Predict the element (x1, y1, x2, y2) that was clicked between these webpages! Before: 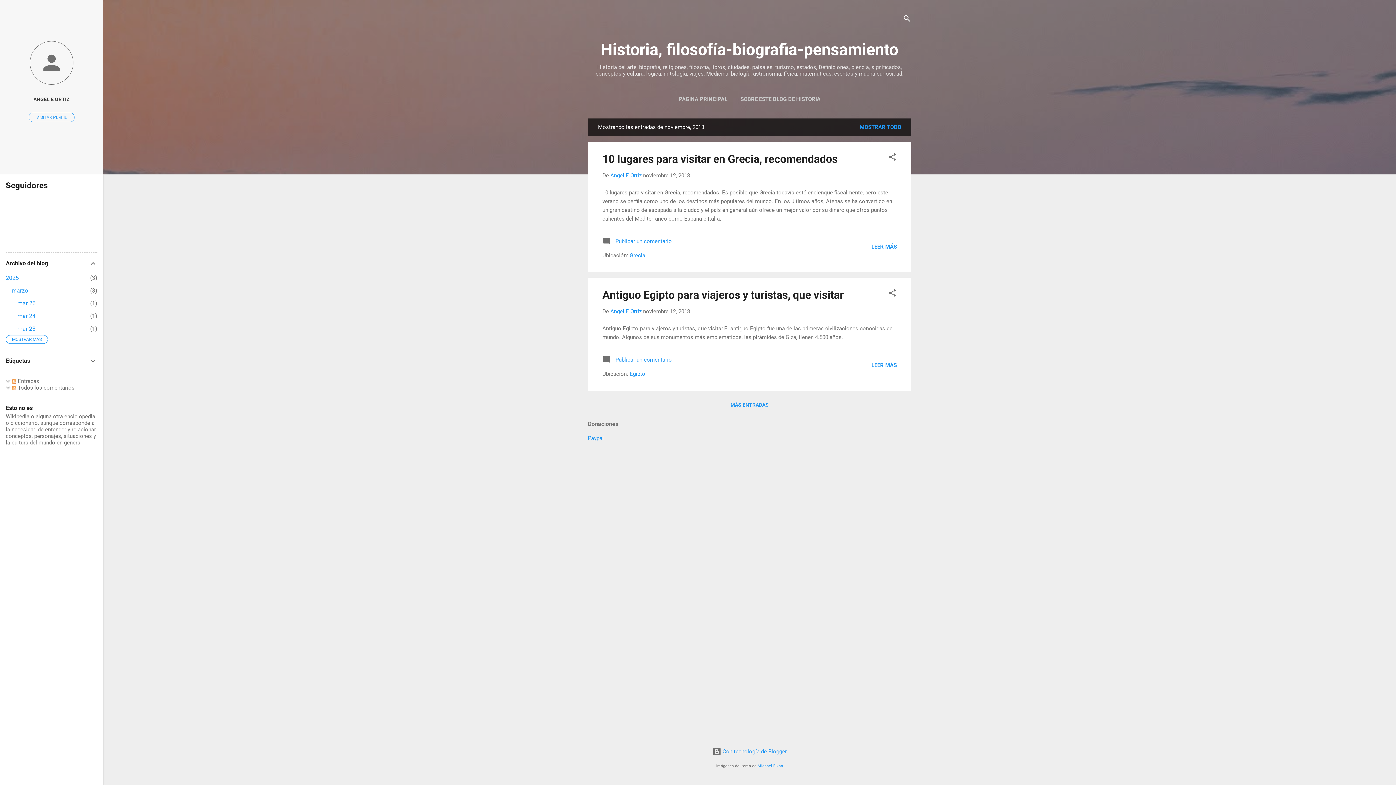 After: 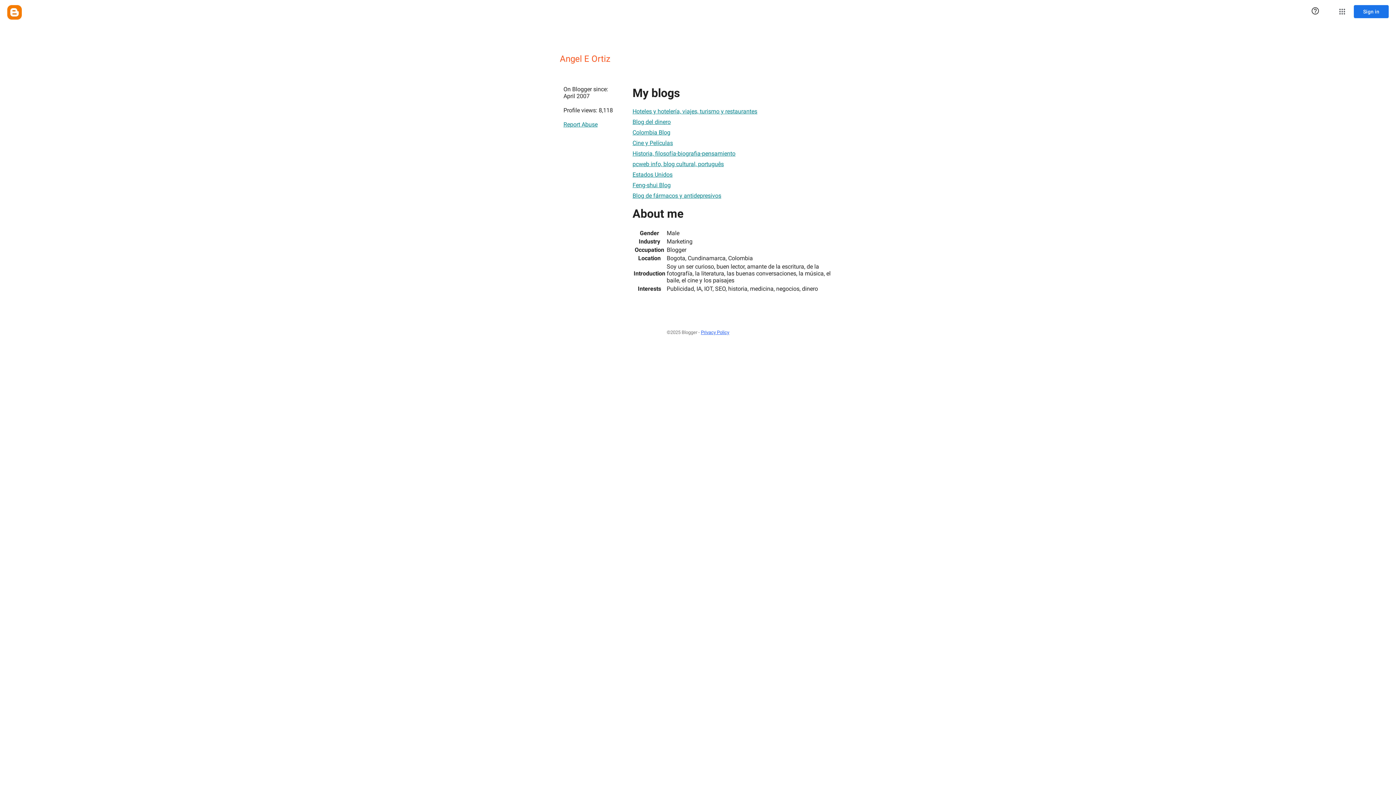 Action: label: VISITAR PERFIL bbox: (28, 112, 74, 122)